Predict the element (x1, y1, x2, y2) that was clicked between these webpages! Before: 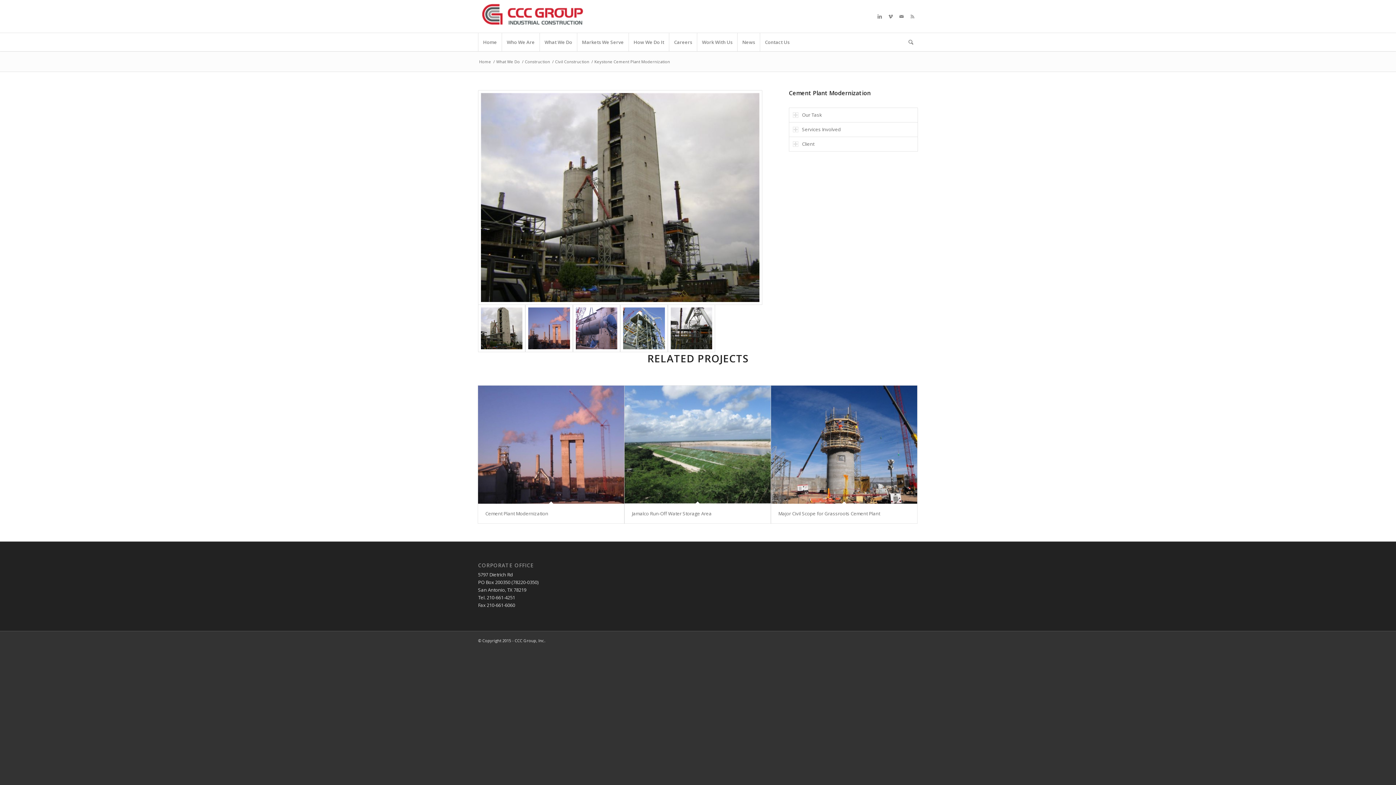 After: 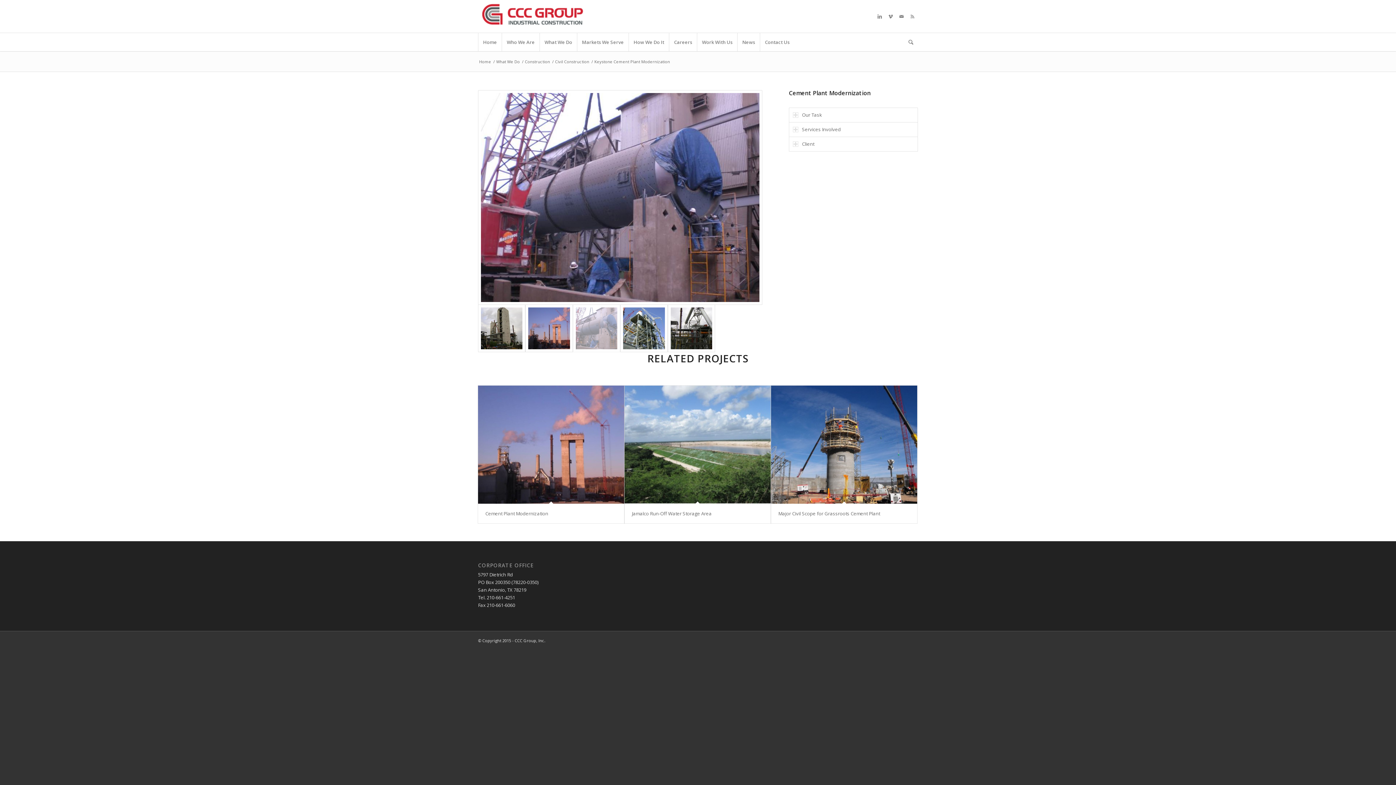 Action: bbox: (573, 304, 620, 352)